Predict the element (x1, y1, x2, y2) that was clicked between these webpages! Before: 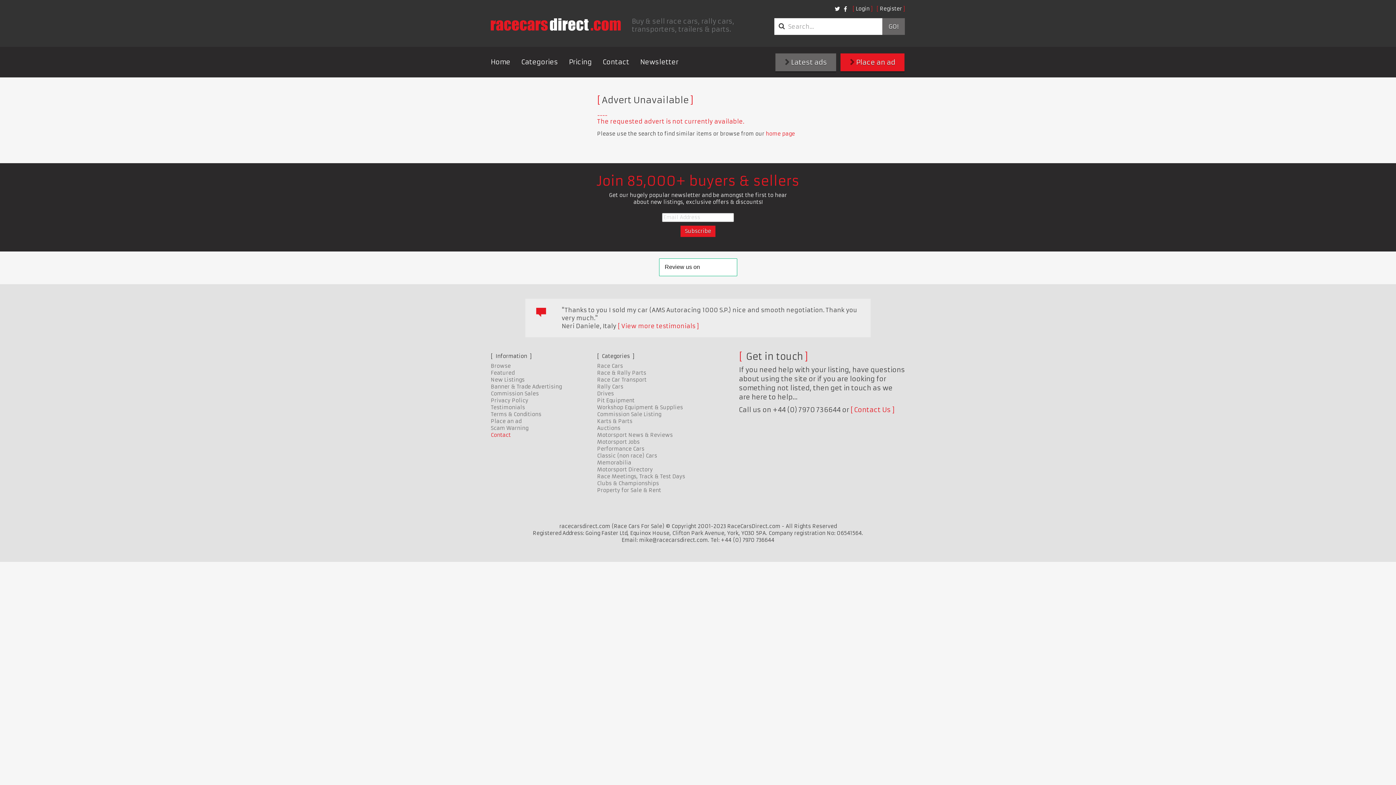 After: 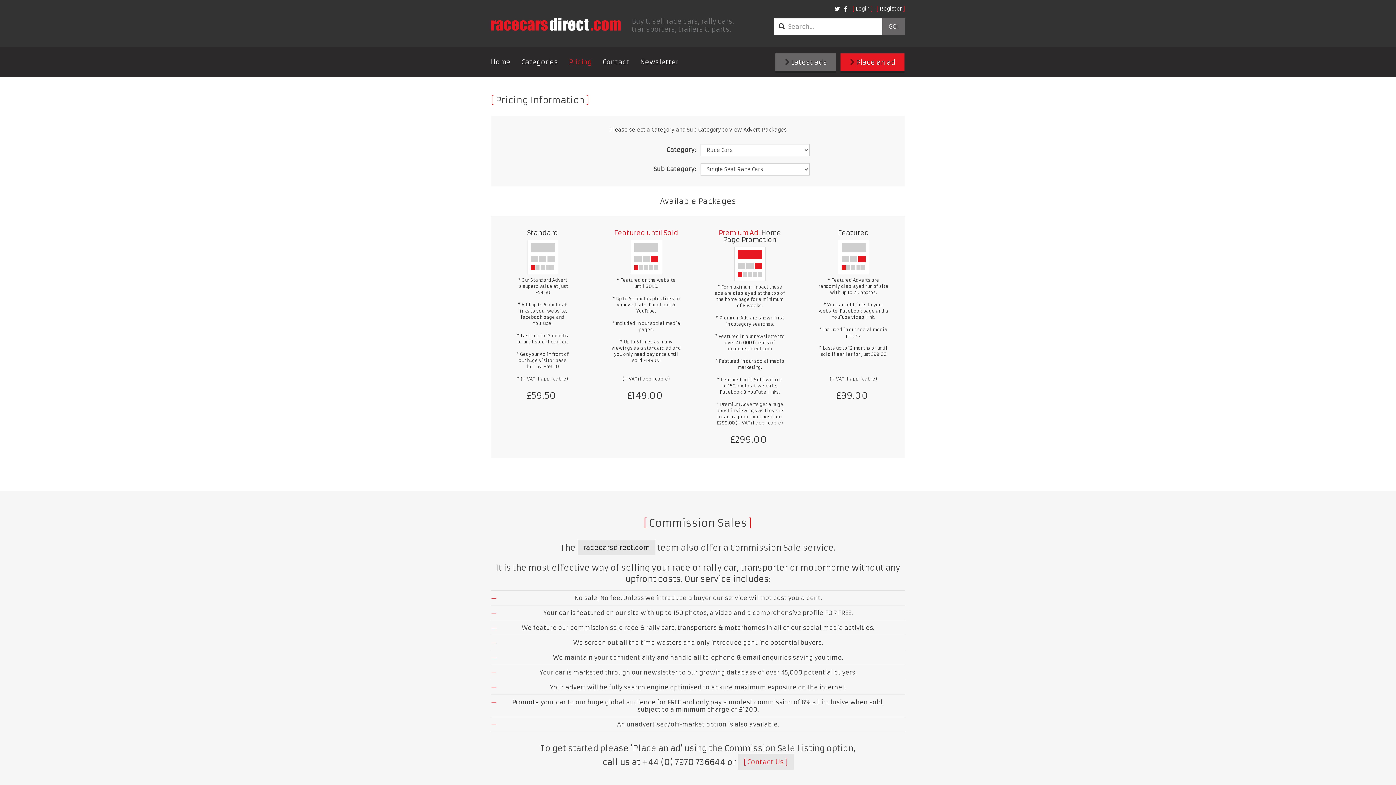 Action: bbox: (563, 46, 597, 77) label: Pricing